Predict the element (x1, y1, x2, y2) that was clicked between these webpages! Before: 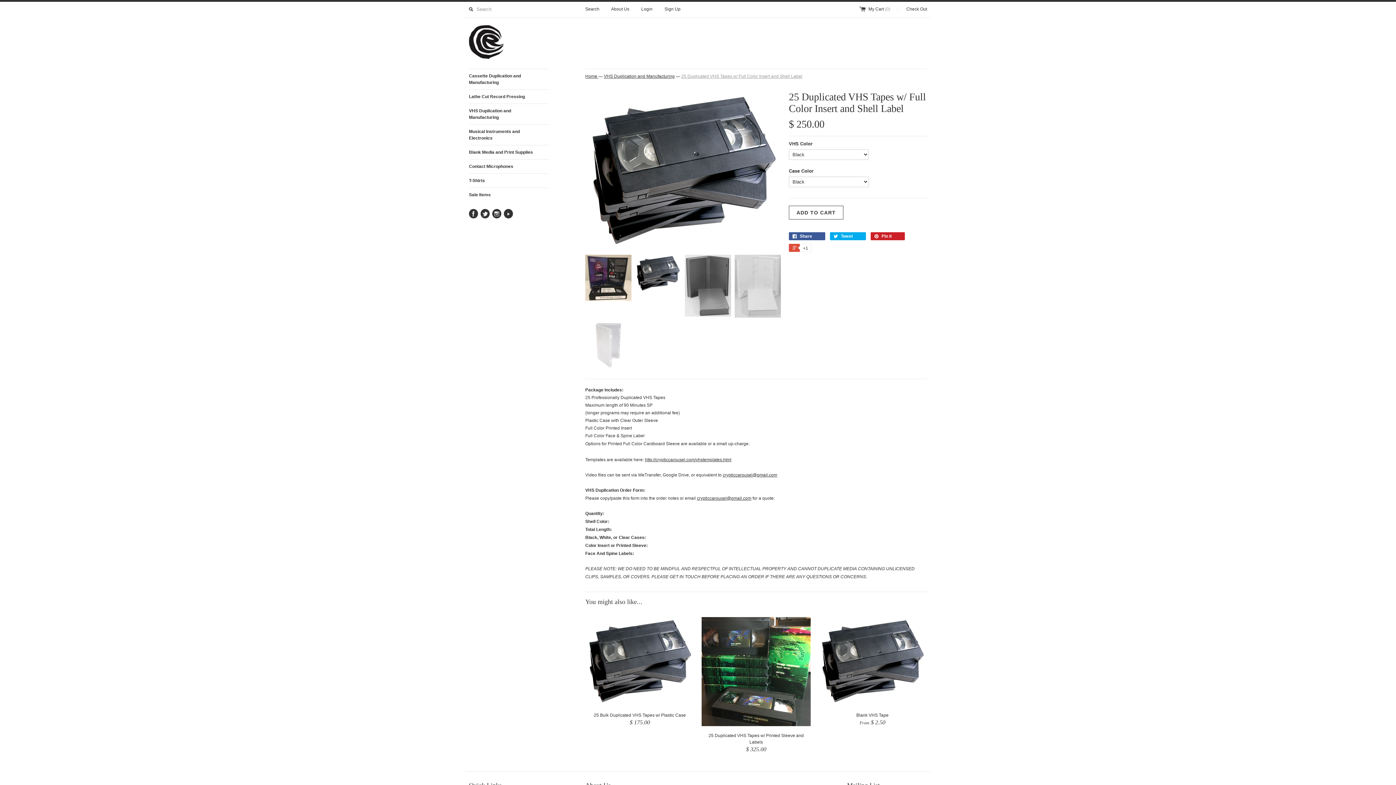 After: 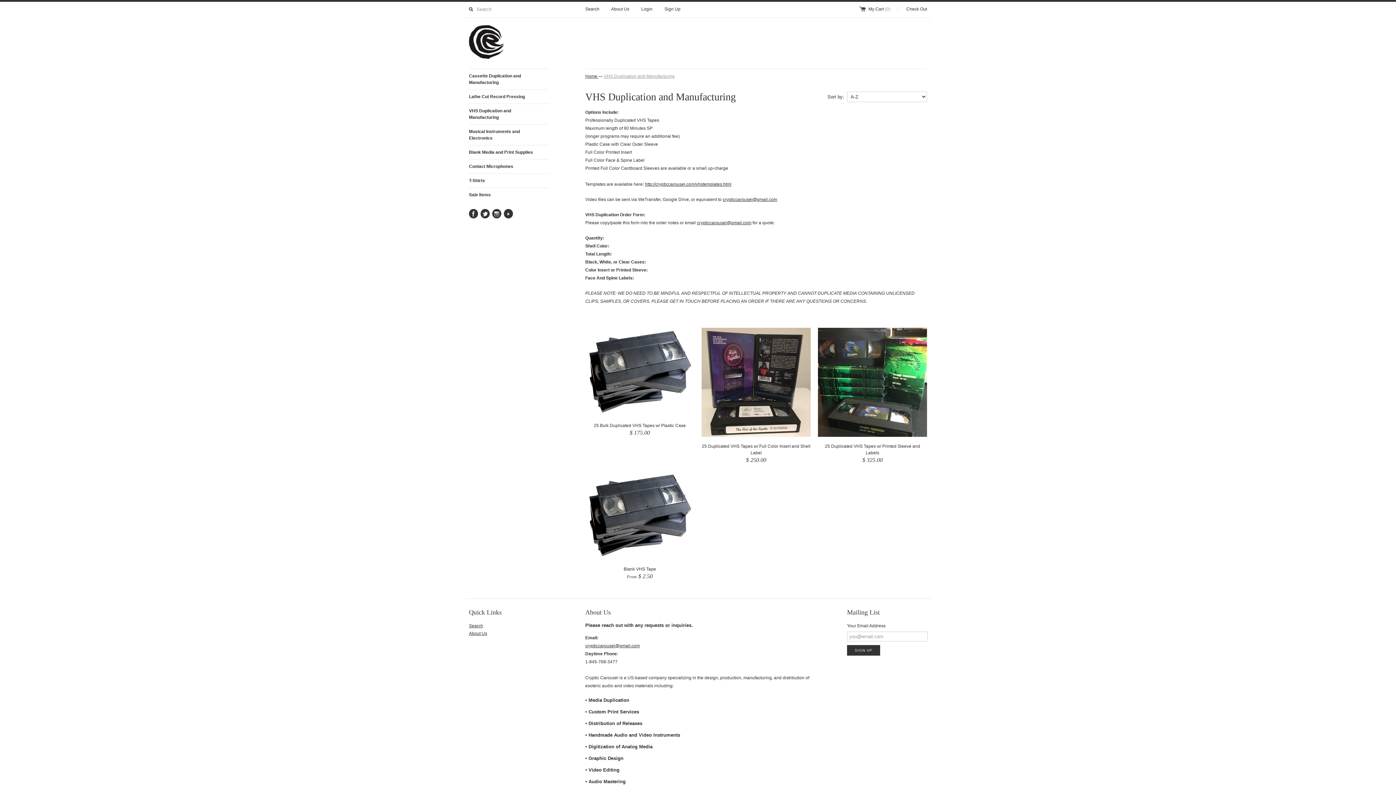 Action: label: VHS Duplication and Manufacturing bbox: (604, 73, 674, 79)